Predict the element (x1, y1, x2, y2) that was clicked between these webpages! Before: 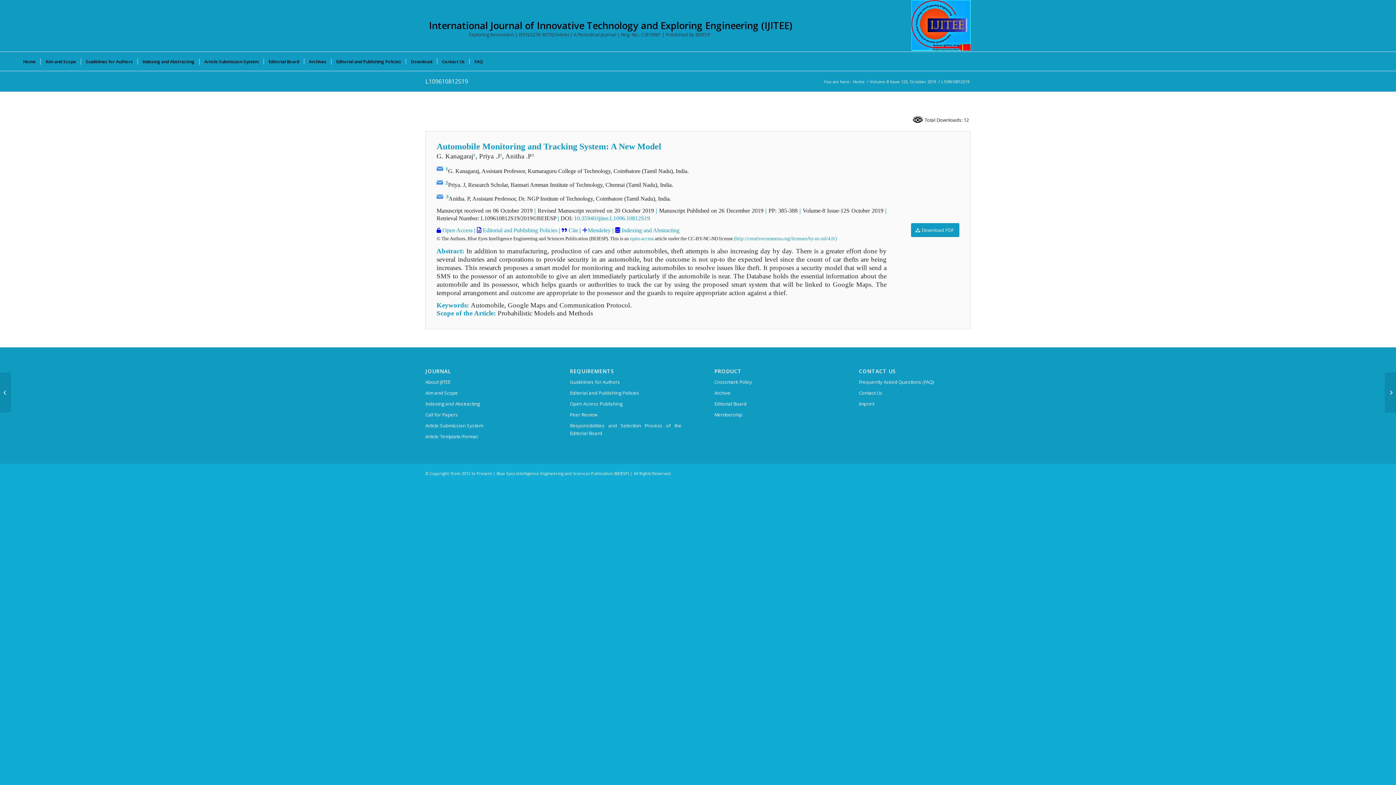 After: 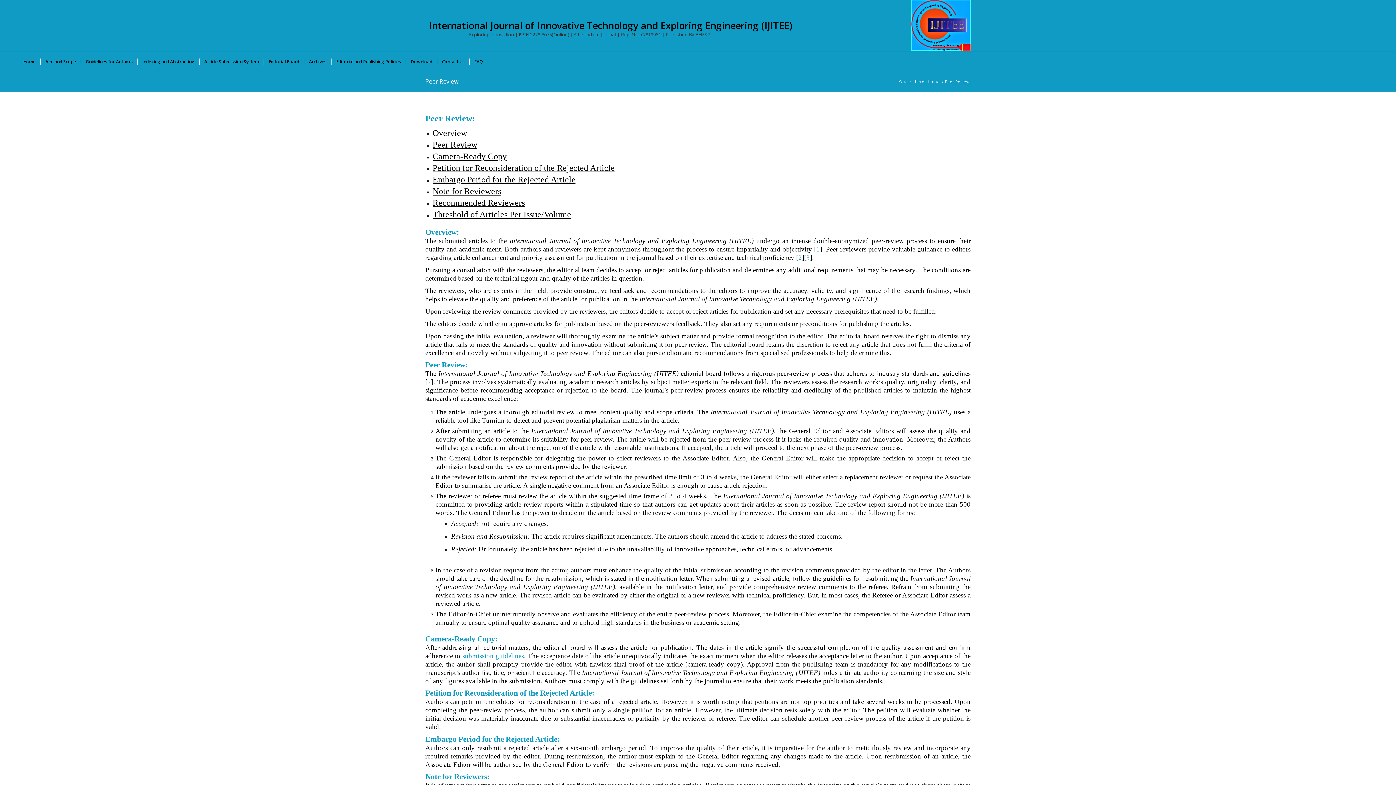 Action: label: Peer Review bbox: (570, 409, 681, 420)